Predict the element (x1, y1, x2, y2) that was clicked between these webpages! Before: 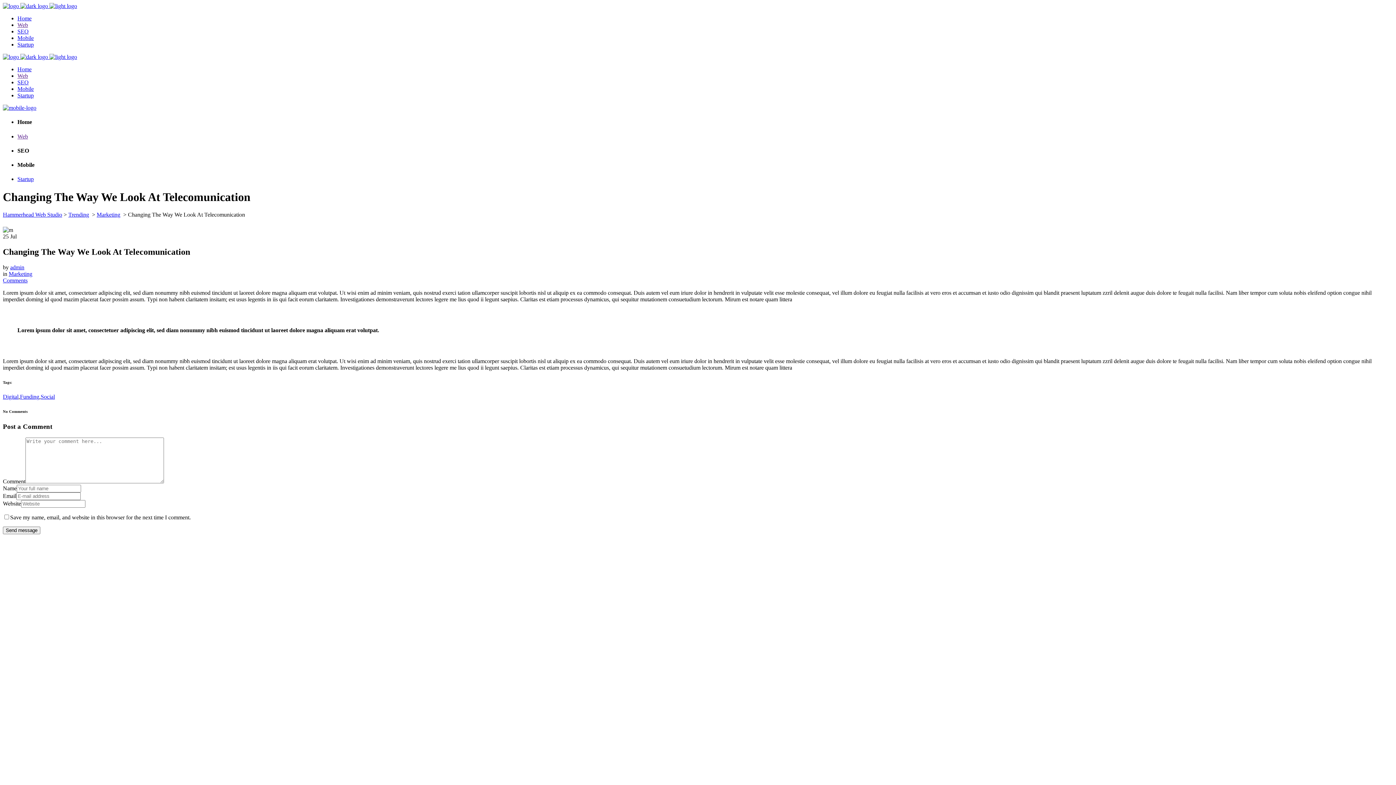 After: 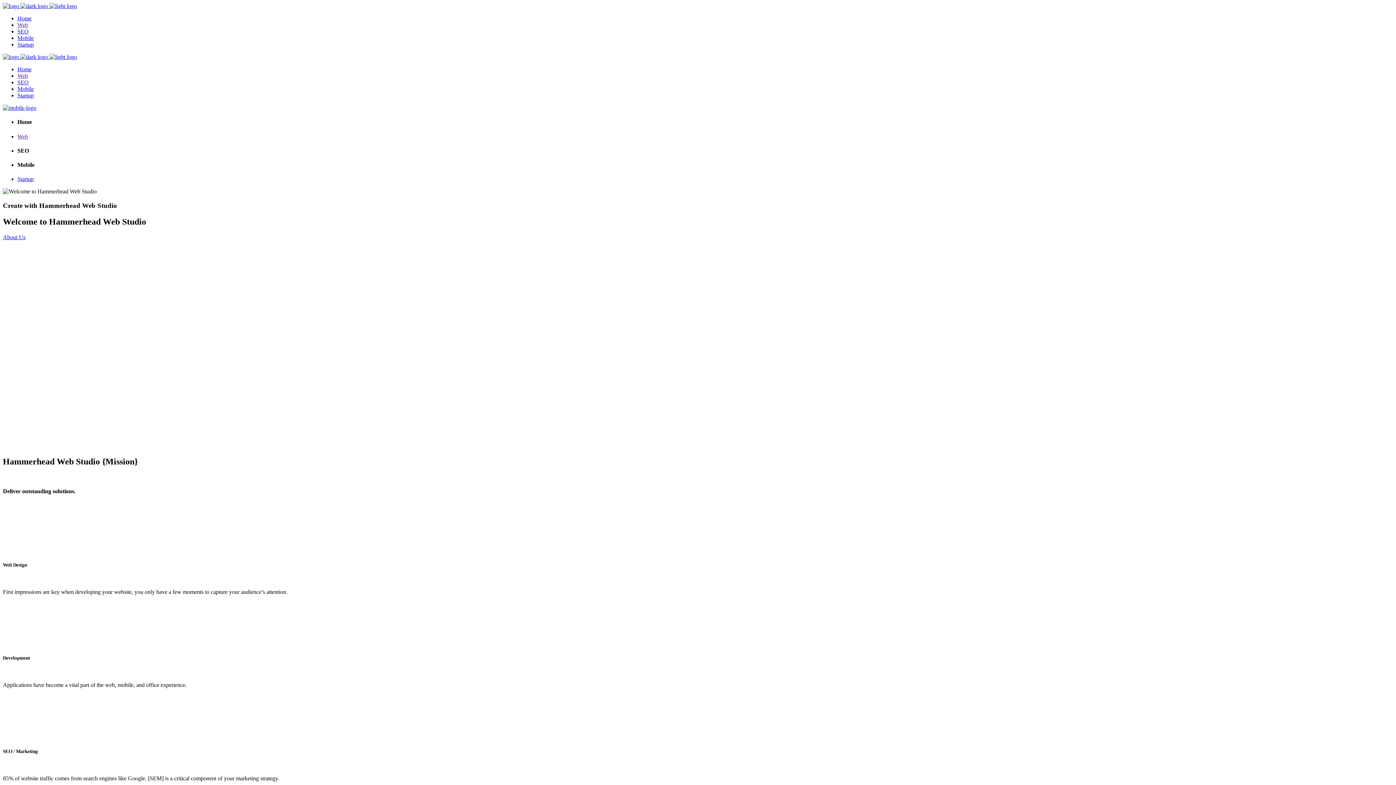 Action: bbox: (17, 41, 33, 47) label: Startup